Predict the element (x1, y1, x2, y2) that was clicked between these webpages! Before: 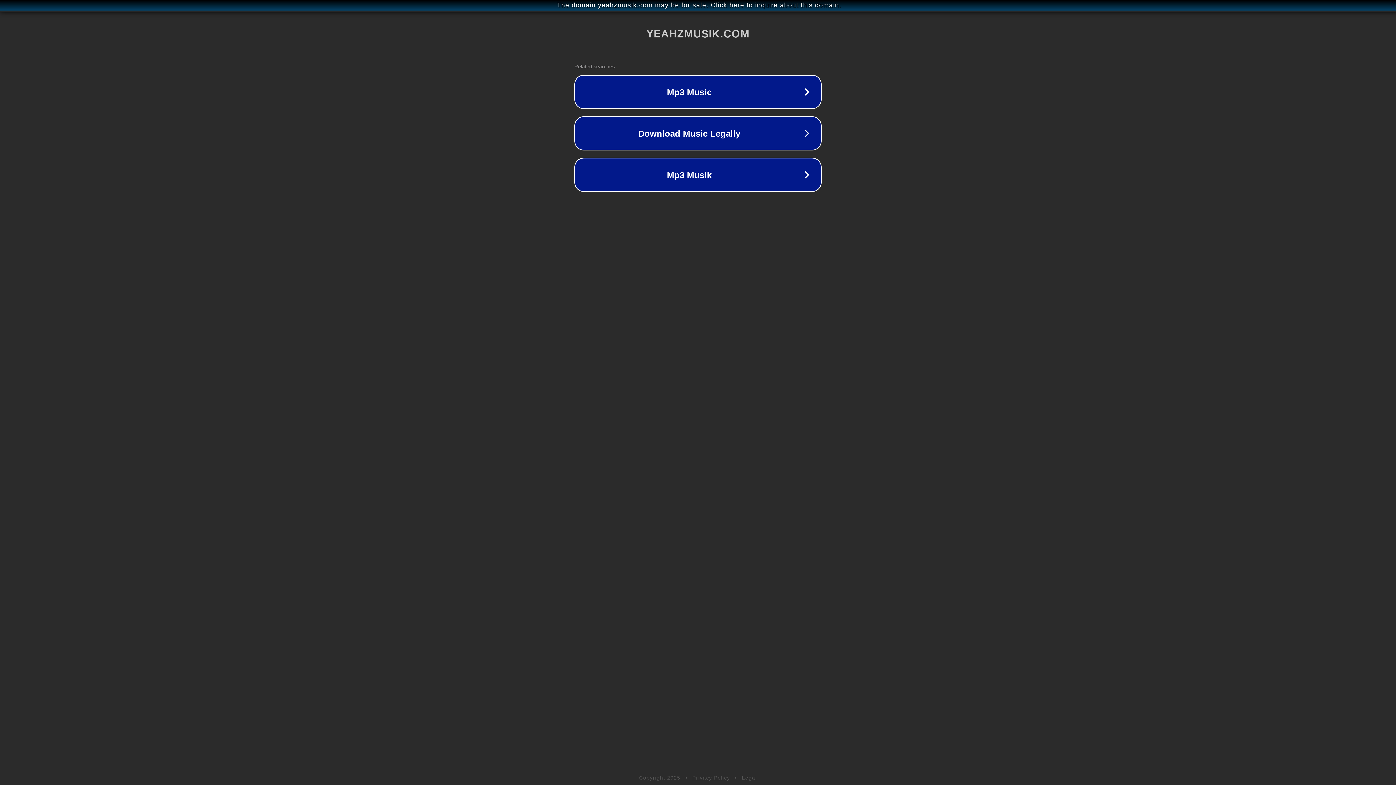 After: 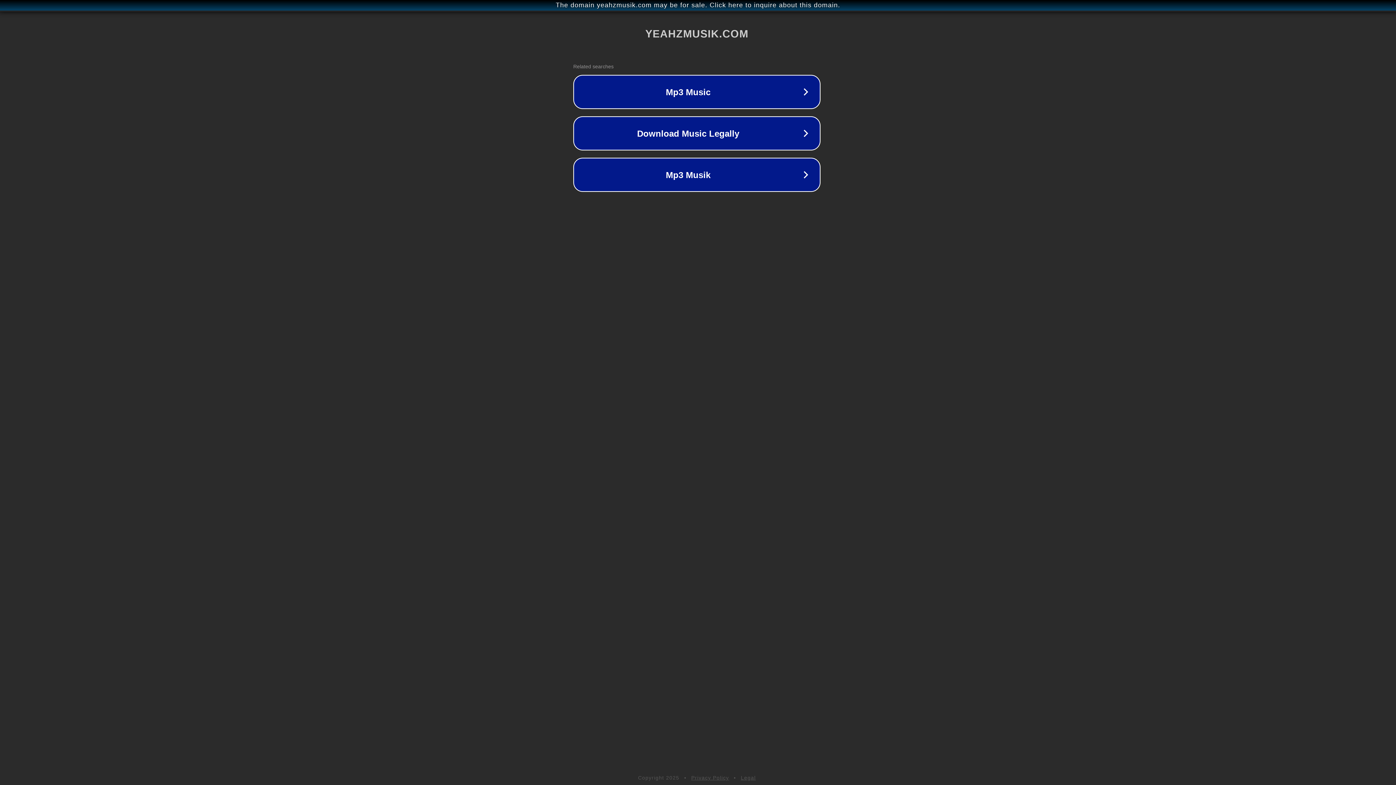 Action: bbox: (1, 1, 1397, 9) label: The domain yeahzmusik.com may be for sale. Click here to inquire about this domain.